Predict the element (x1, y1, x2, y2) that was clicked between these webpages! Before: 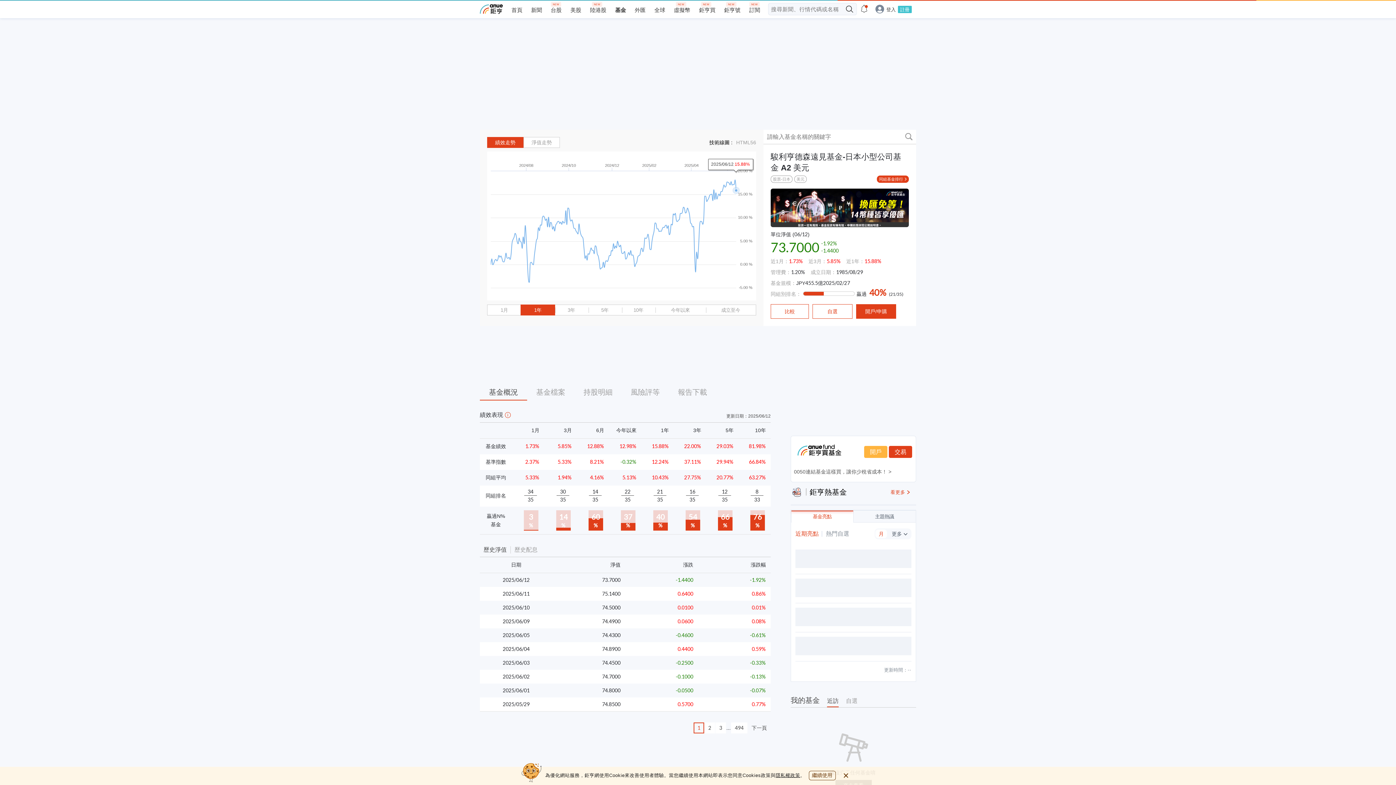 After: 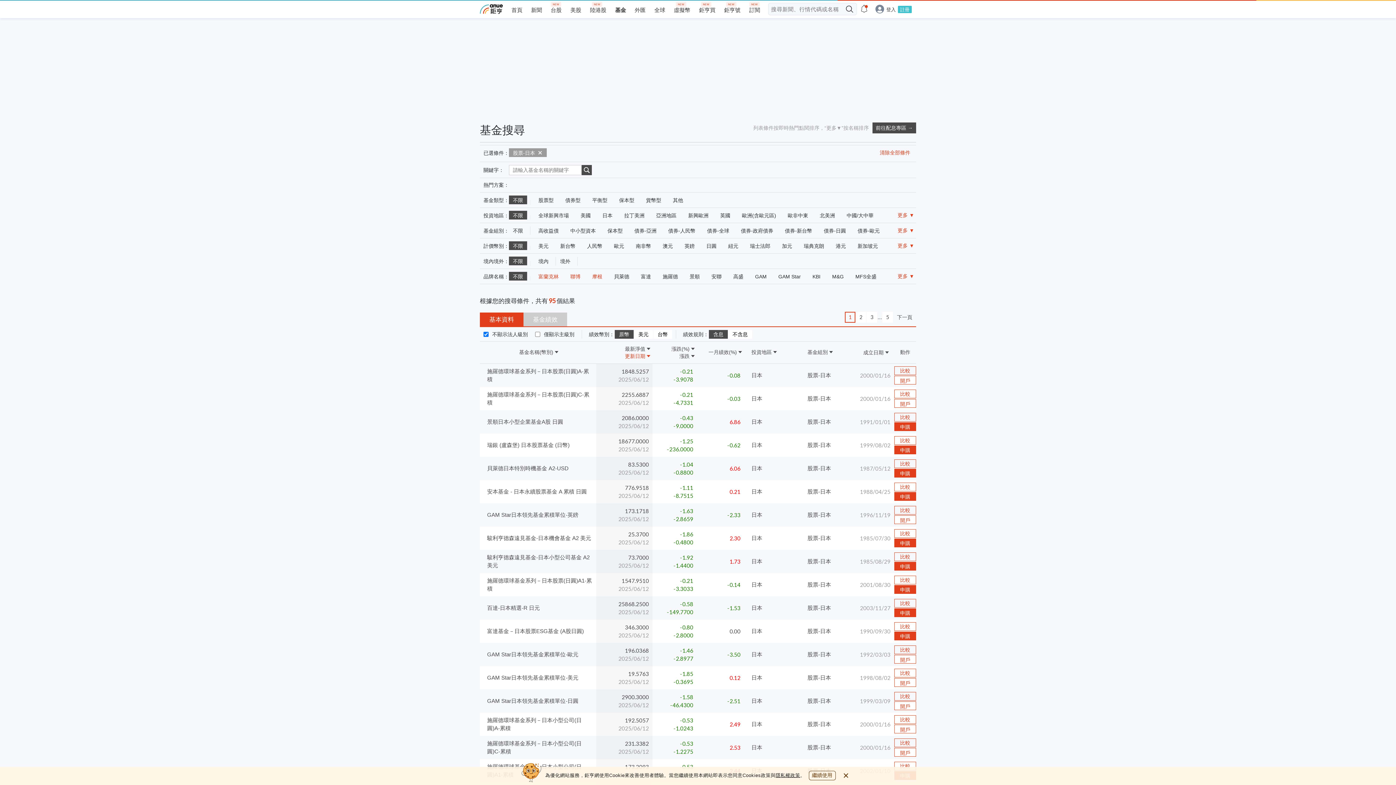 Action: label: 股票-日本 bbox: (770, 175, 792, 182)